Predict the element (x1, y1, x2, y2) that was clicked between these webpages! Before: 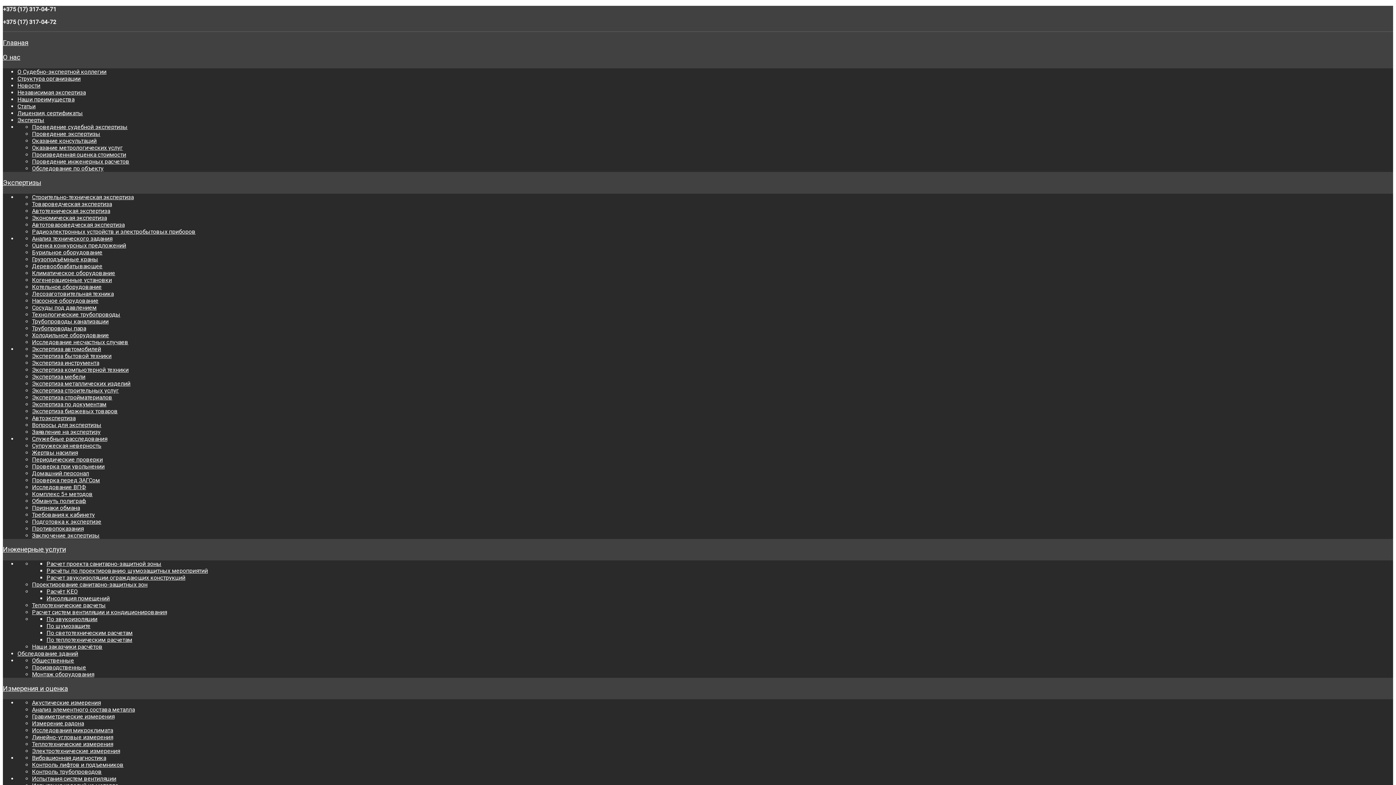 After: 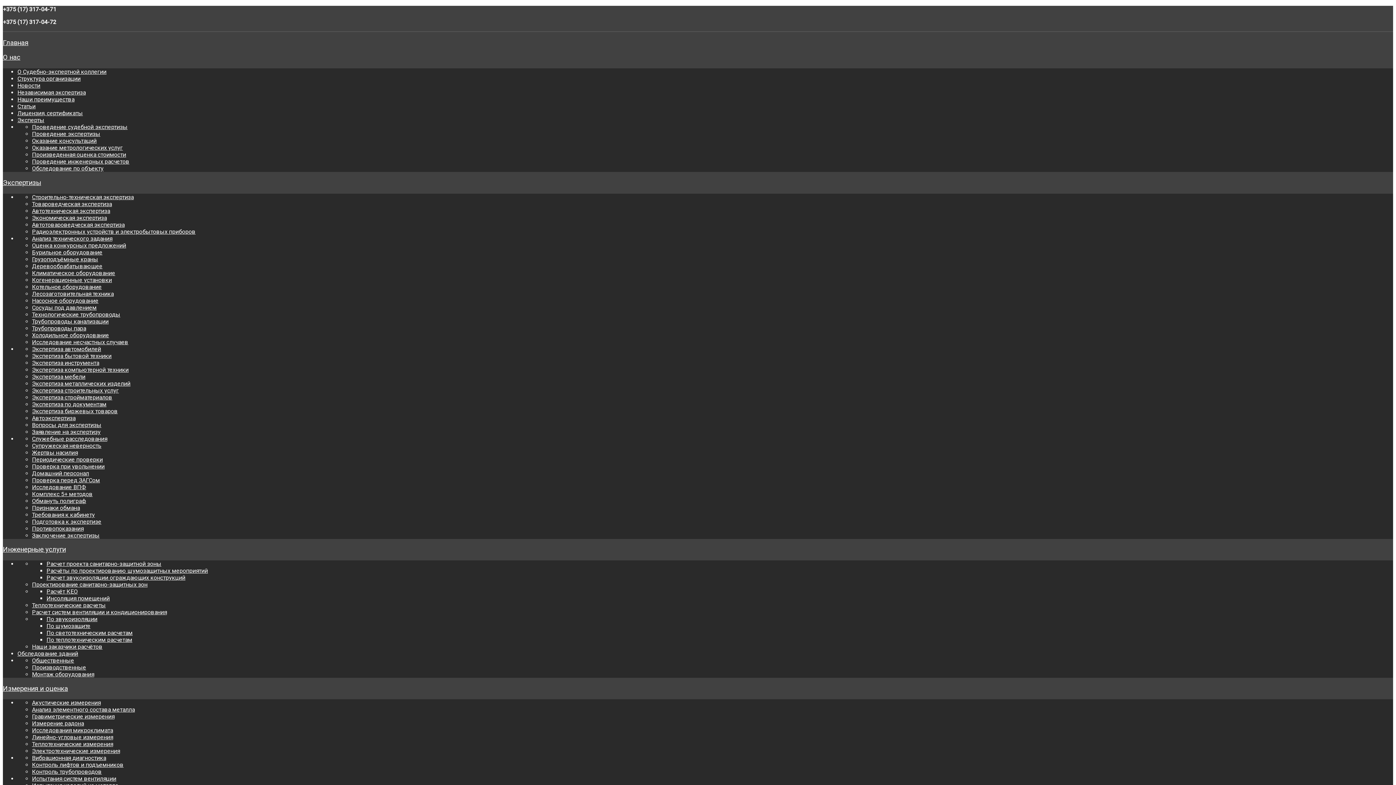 Action: label: Экспертиза биржевых товаров bbox: (32, 407, 117, 414)